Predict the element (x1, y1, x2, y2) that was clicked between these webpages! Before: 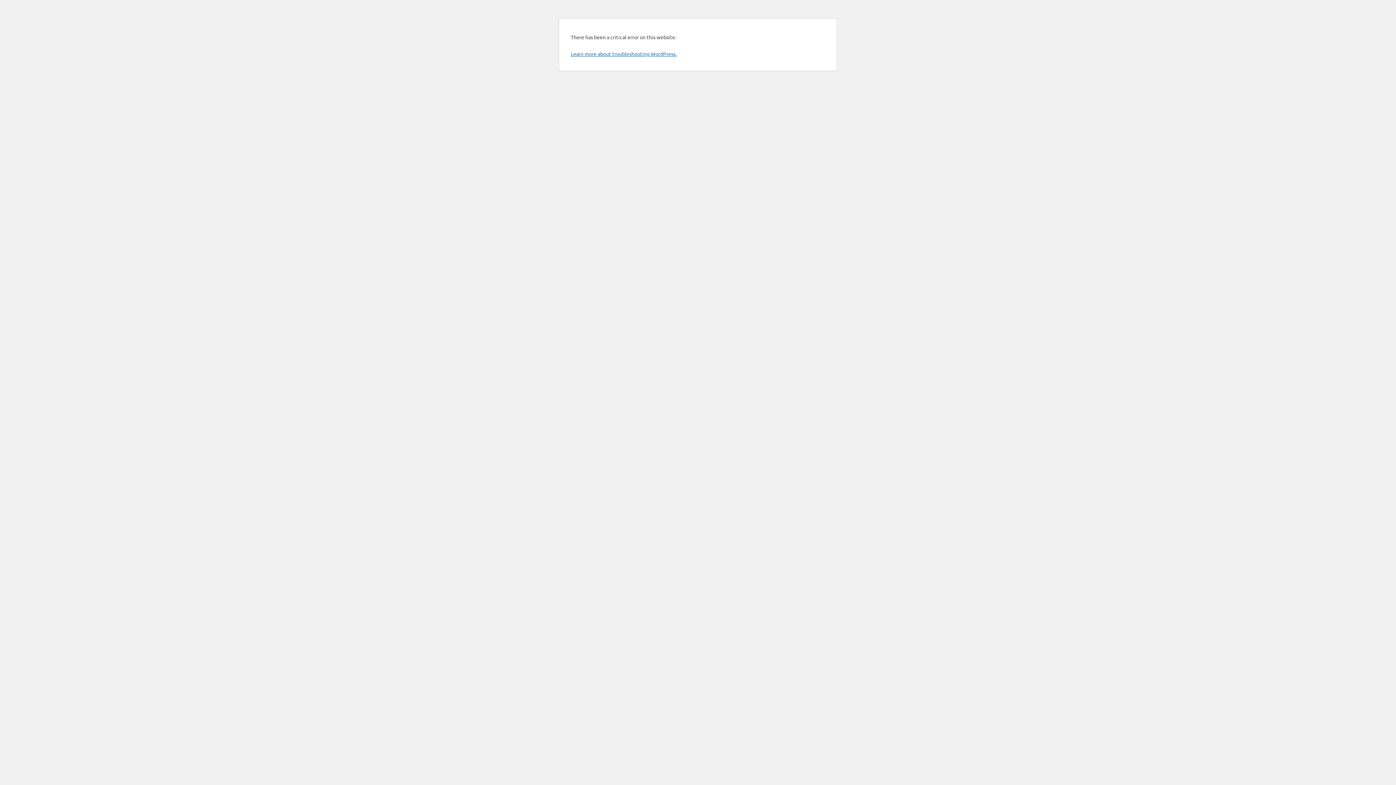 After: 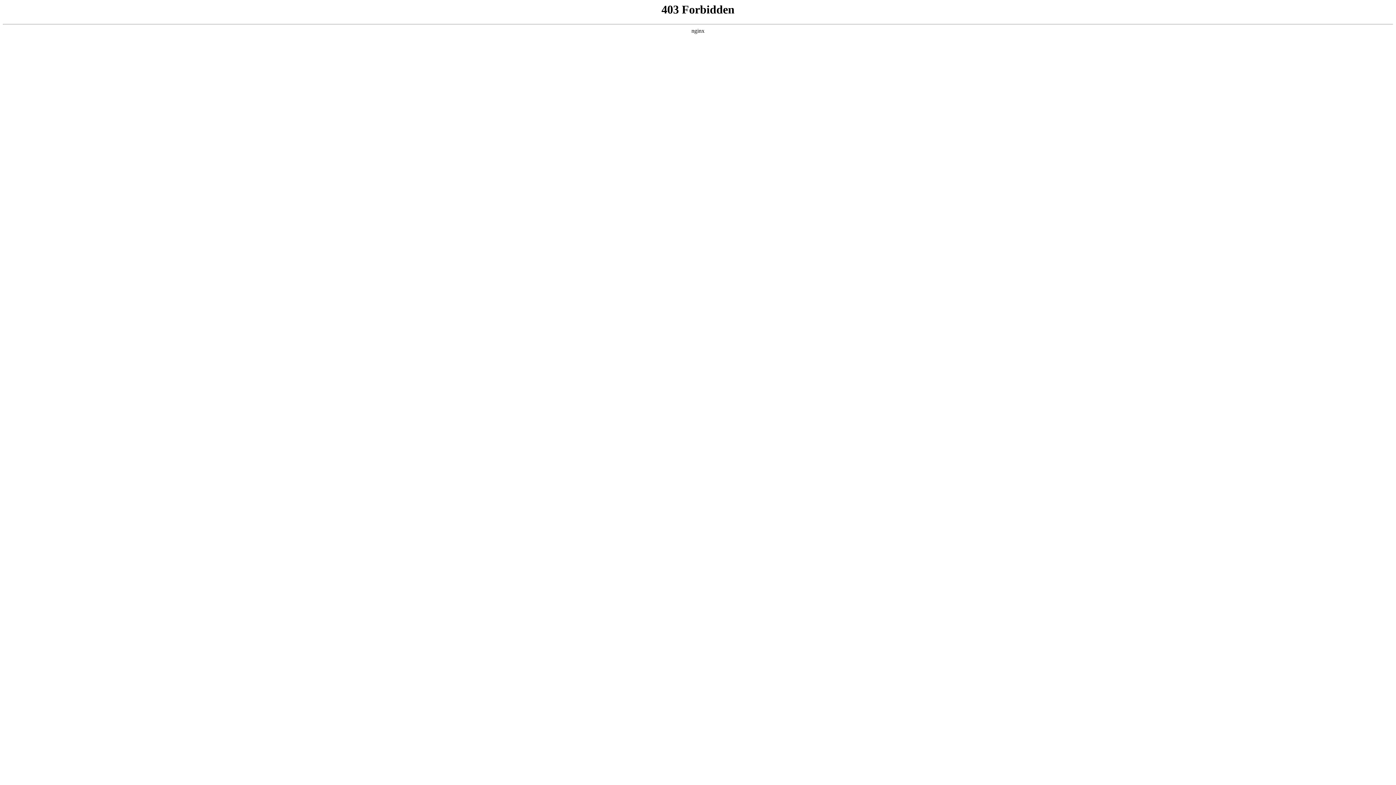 Action: label: Learn more about troubleshooting WordPress. bbox: (570, 50, 676, 57)